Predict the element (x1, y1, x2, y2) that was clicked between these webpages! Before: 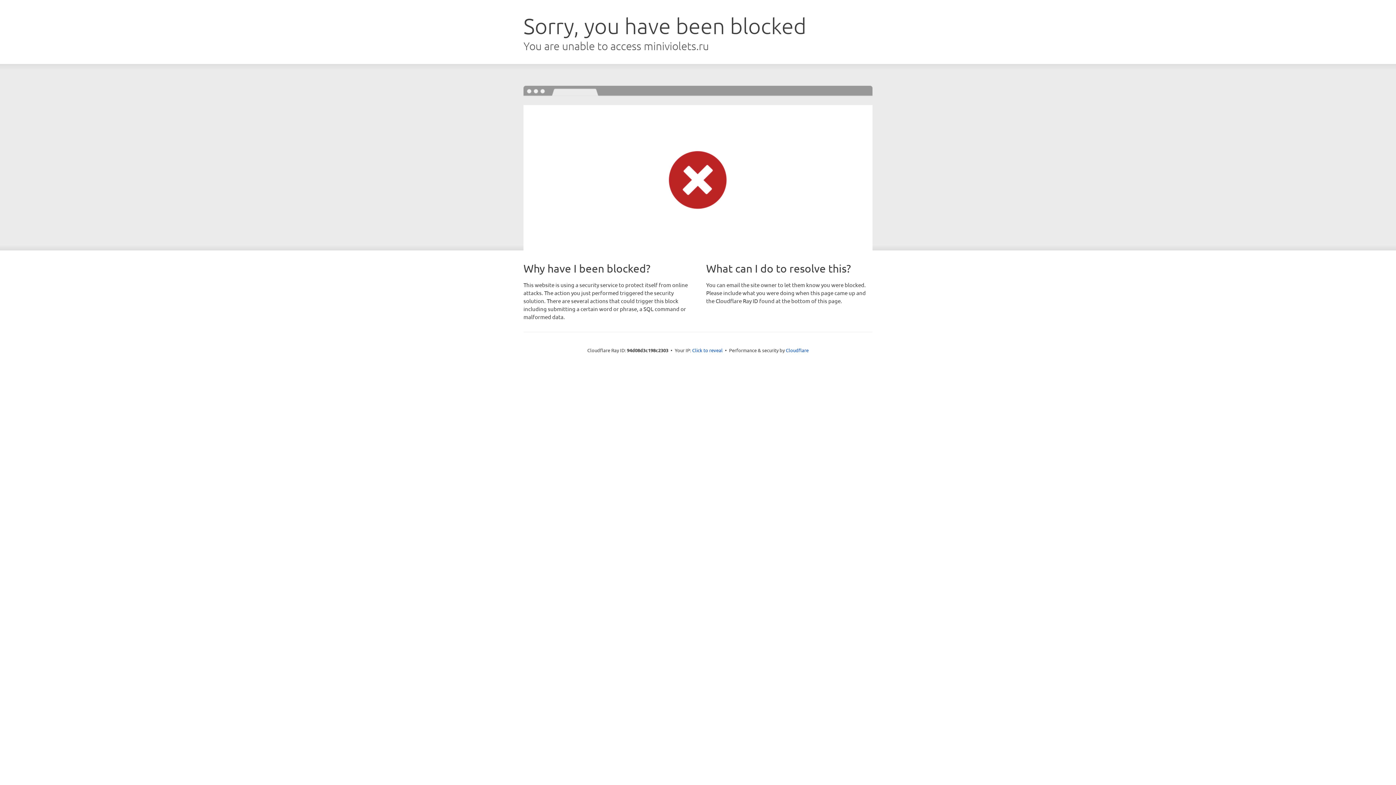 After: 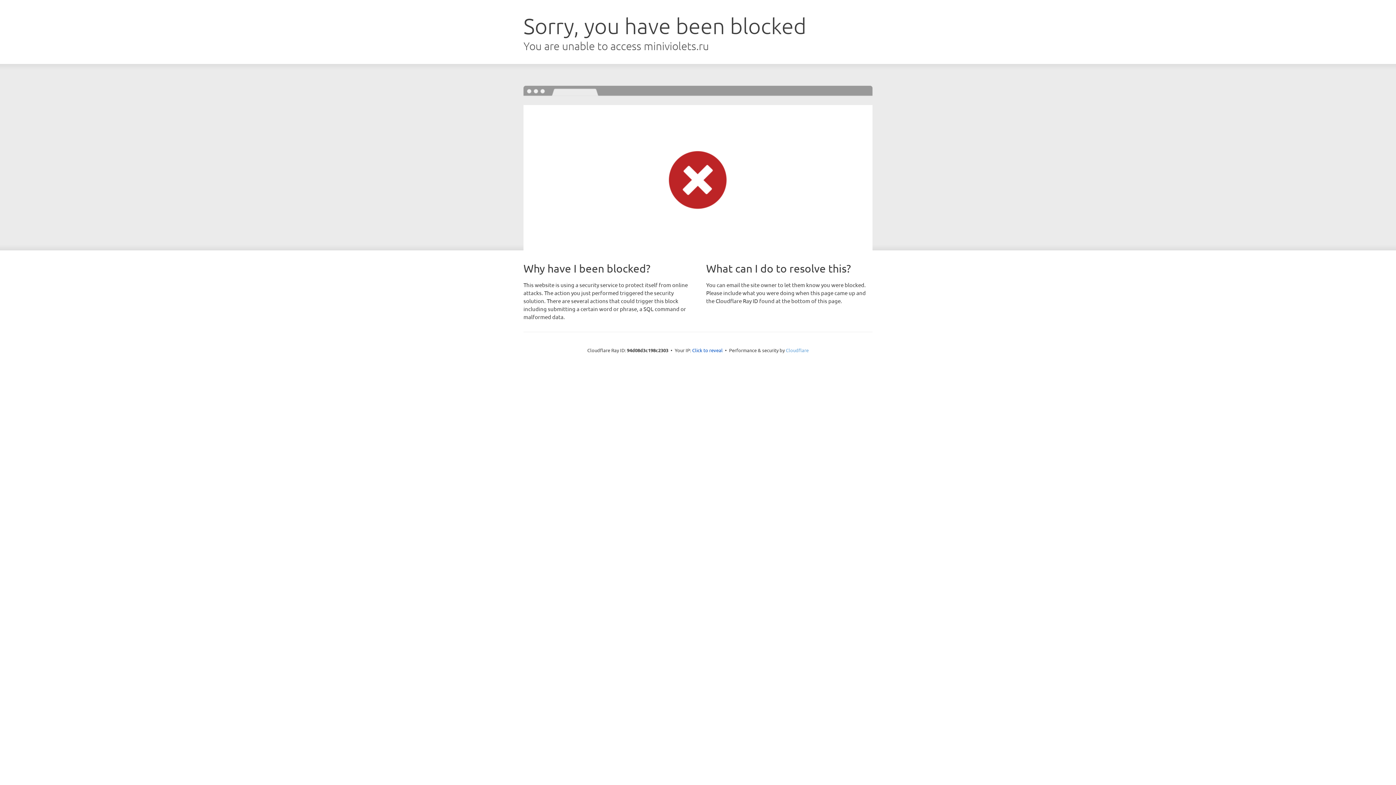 Action: label: Cloudflare bbox: (786, 347, 808, 353)